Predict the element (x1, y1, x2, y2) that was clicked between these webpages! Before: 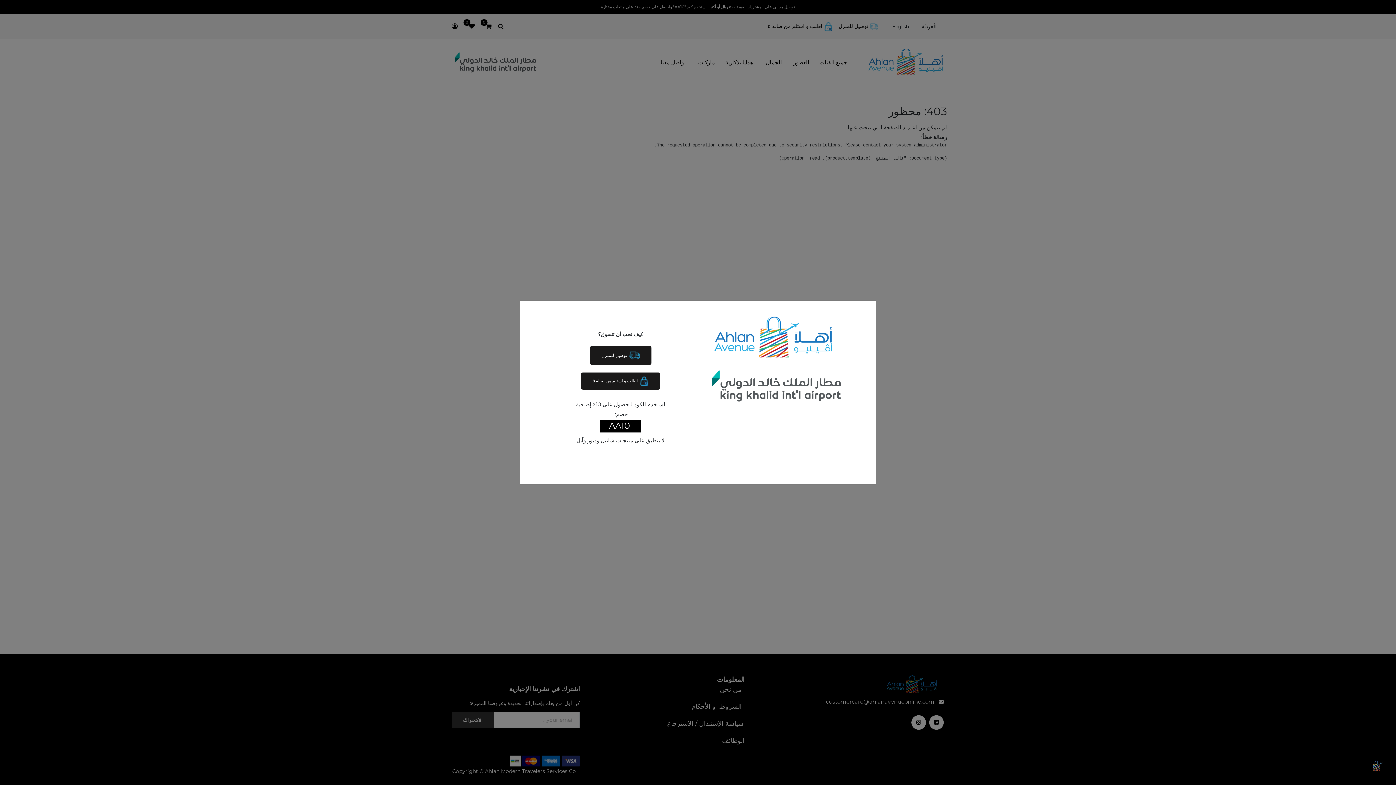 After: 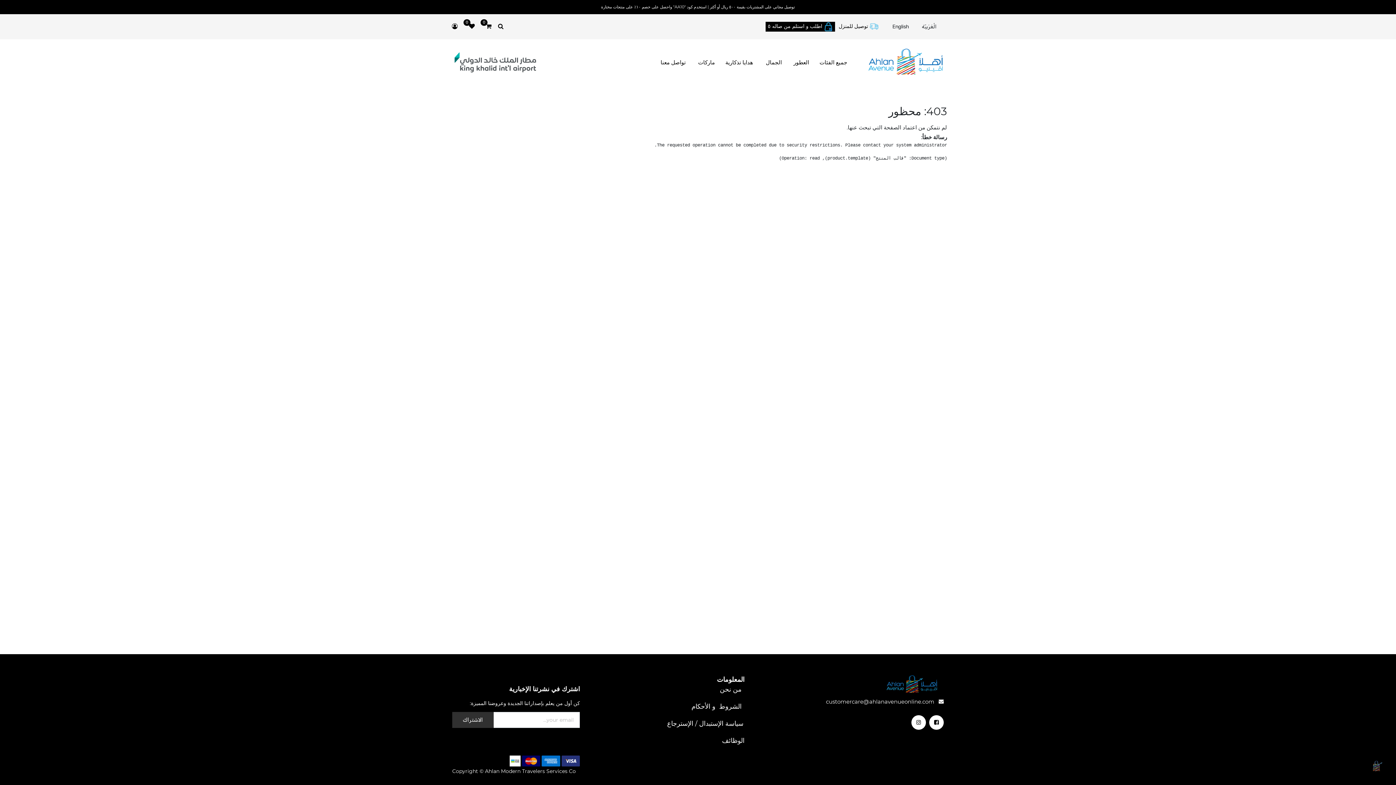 Action: label:  اطلب و استلم من صاله ٥ bbox: (585, 353, 655, 368)